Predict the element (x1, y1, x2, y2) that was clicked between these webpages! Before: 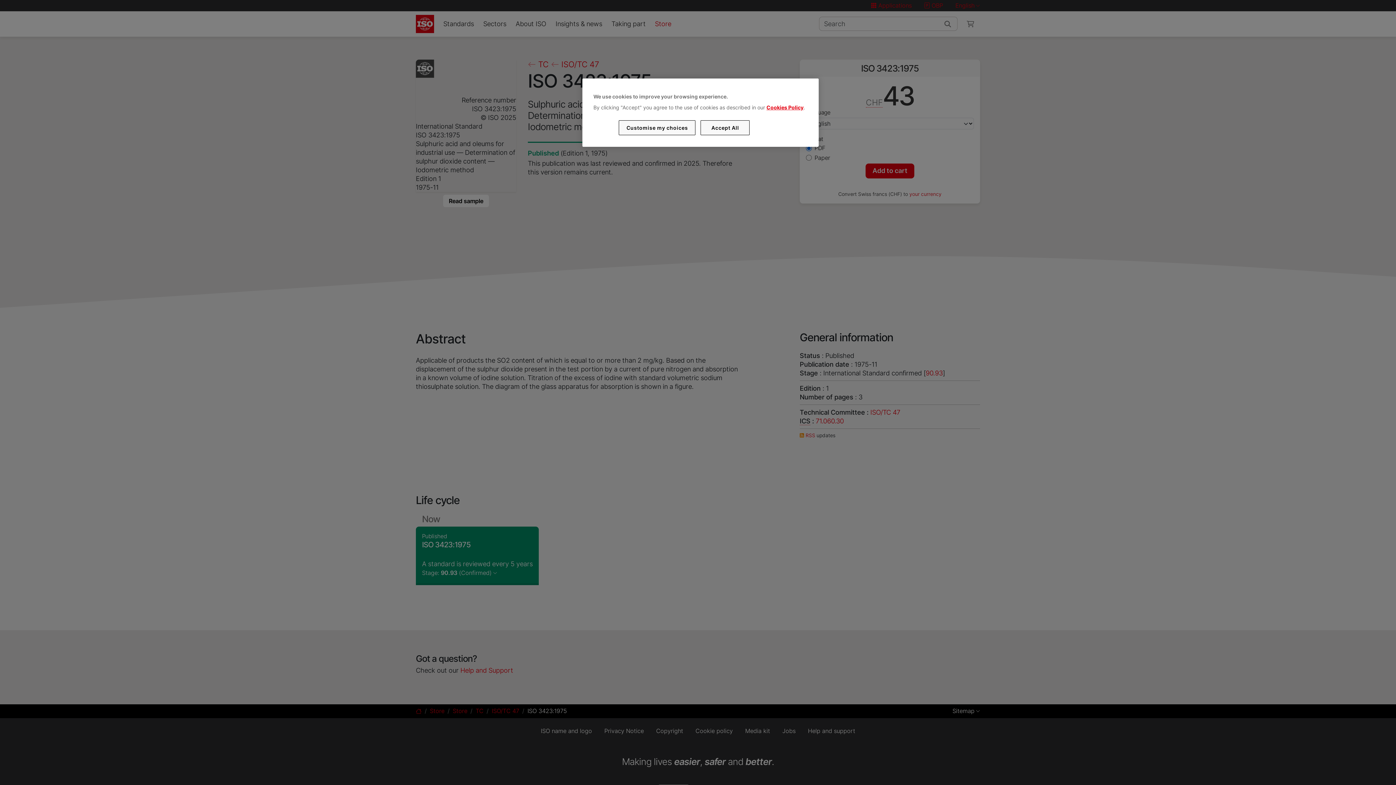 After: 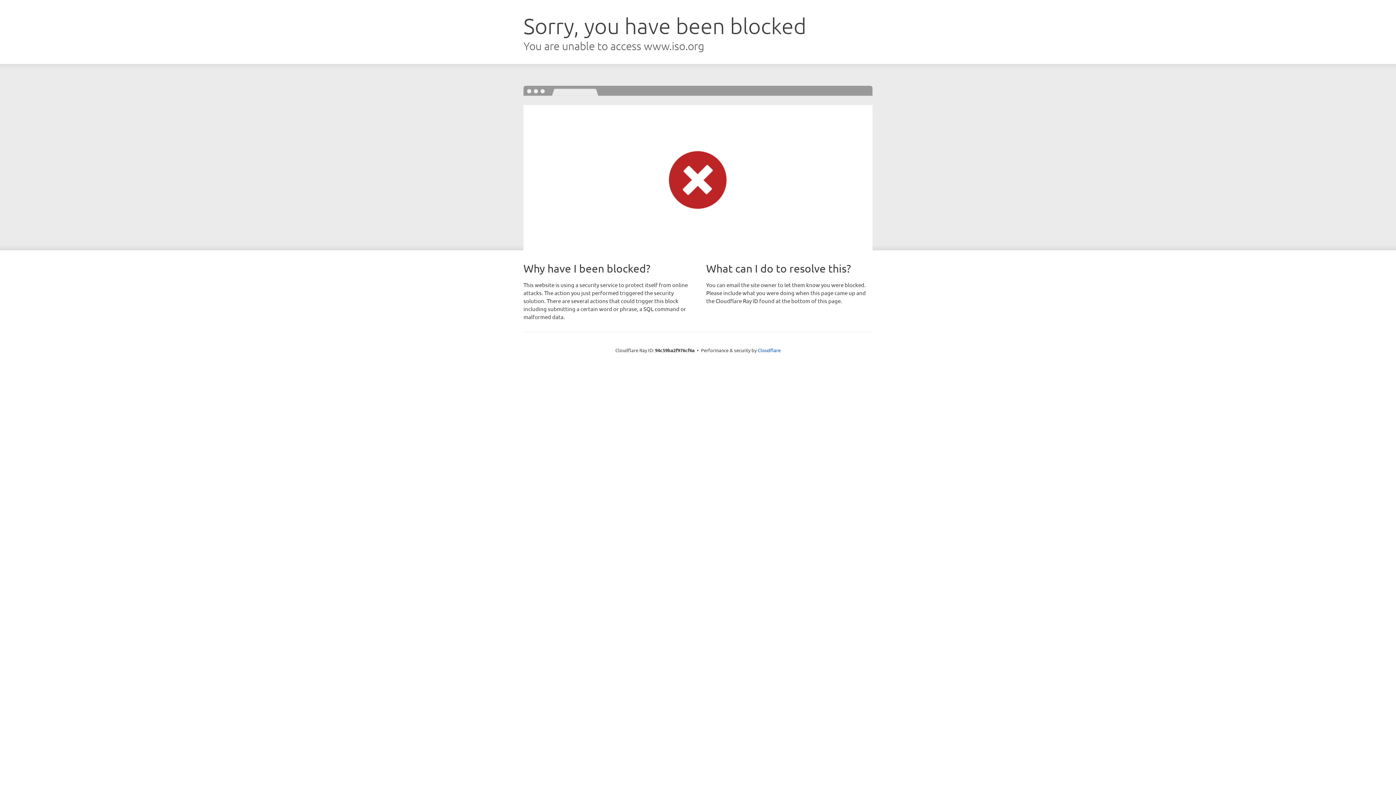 Action: label: Cookies Policy bbox: (766, 104, 803, 110)